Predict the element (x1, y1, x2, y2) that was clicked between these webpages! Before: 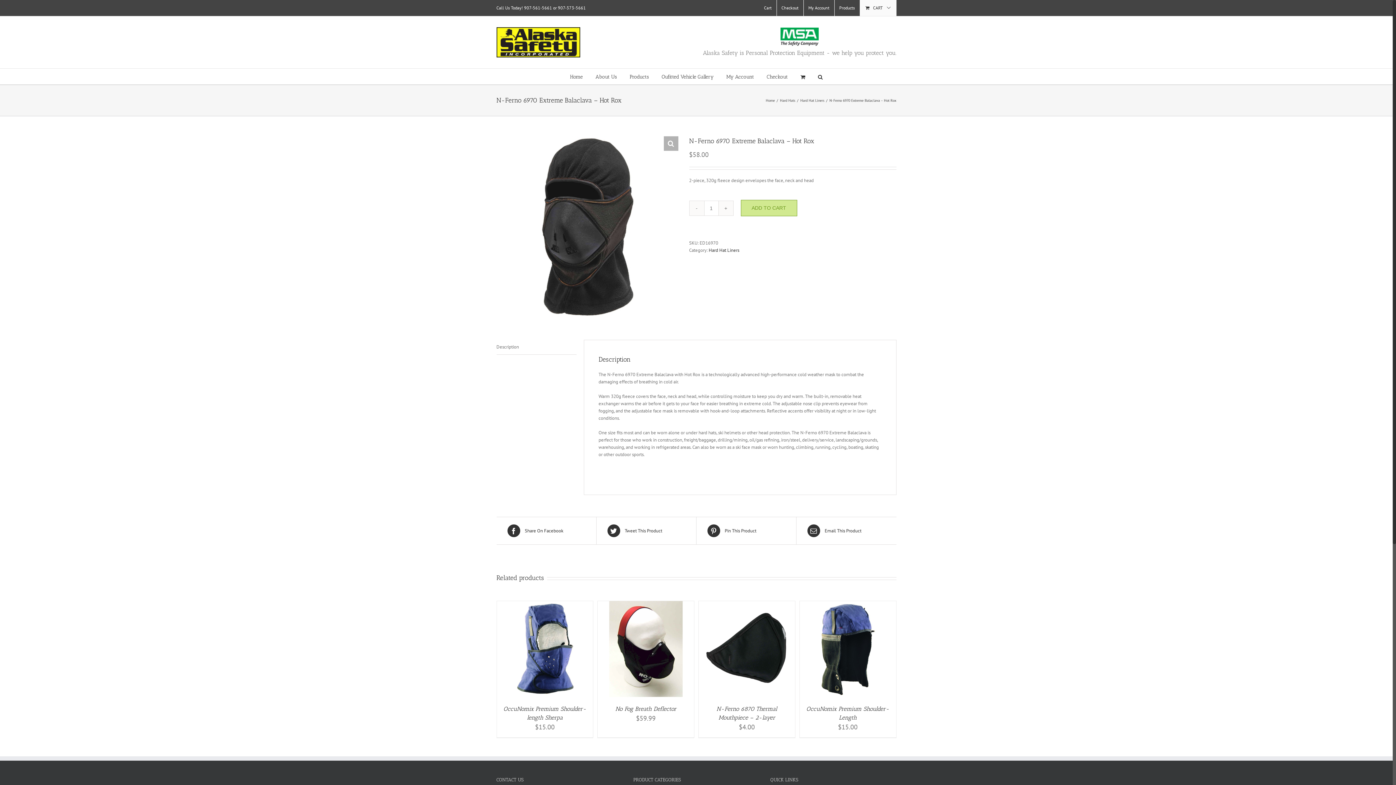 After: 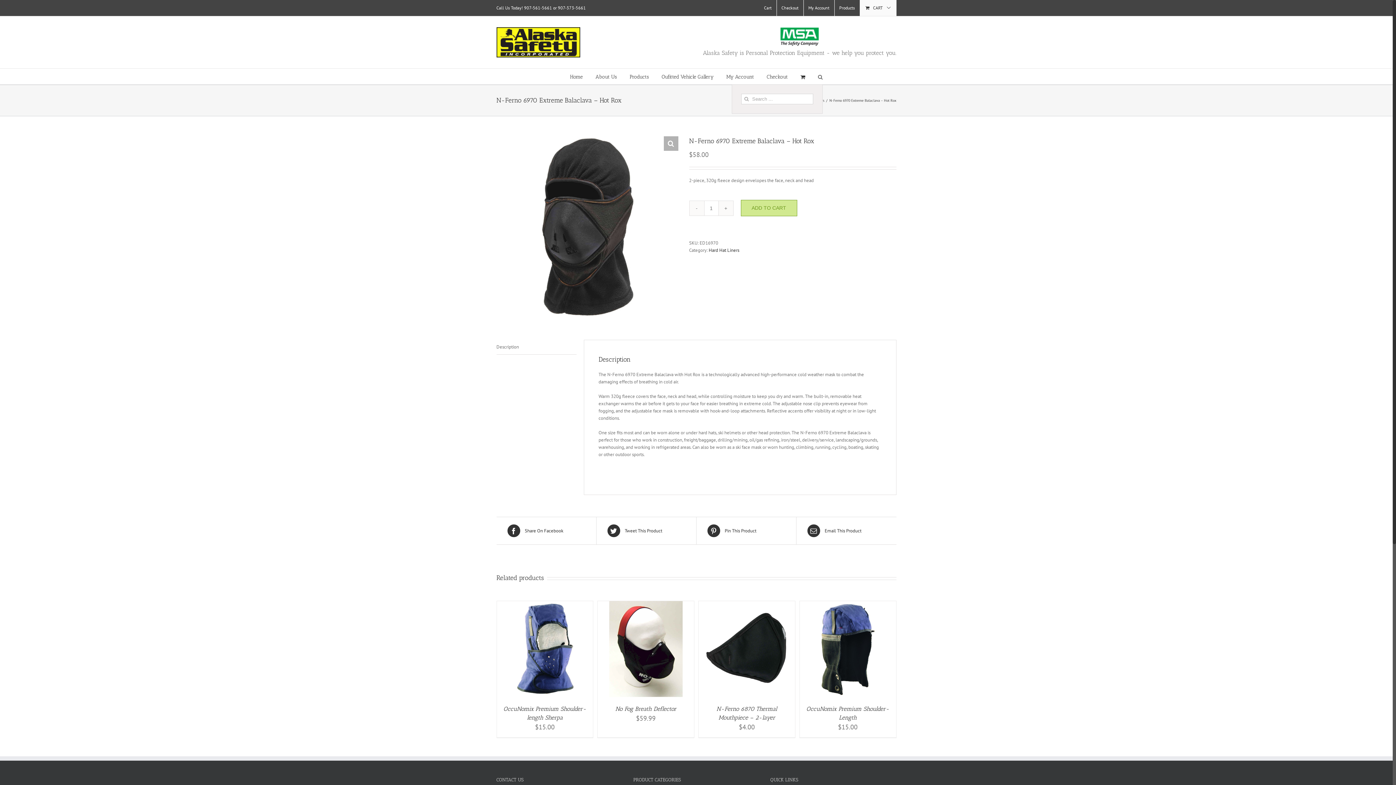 Action: label: Search bbox: (818, 68, 822, 84)